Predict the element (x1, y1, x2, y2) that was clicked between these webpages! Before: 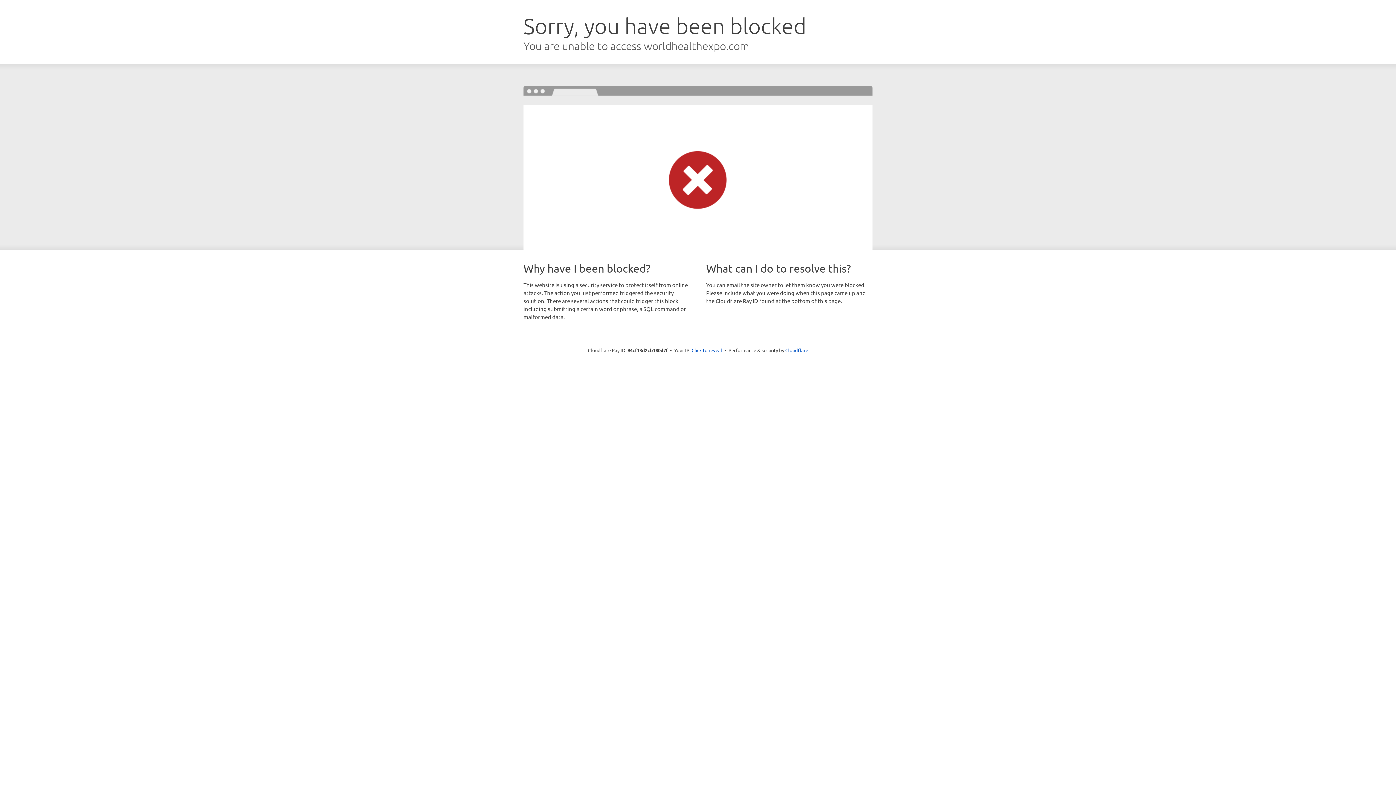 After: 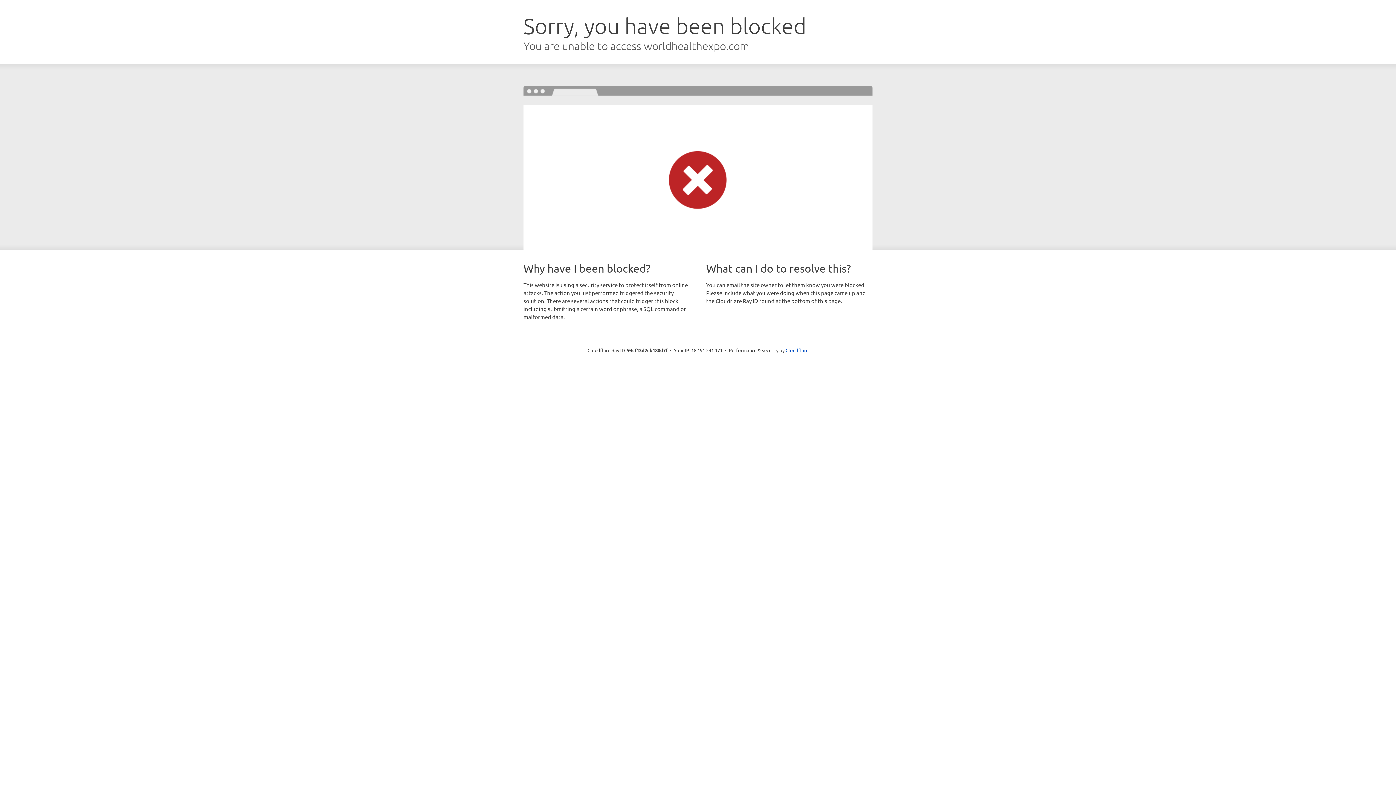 Action: label: Click to reveal bbox: (691, 346, 722, 353)